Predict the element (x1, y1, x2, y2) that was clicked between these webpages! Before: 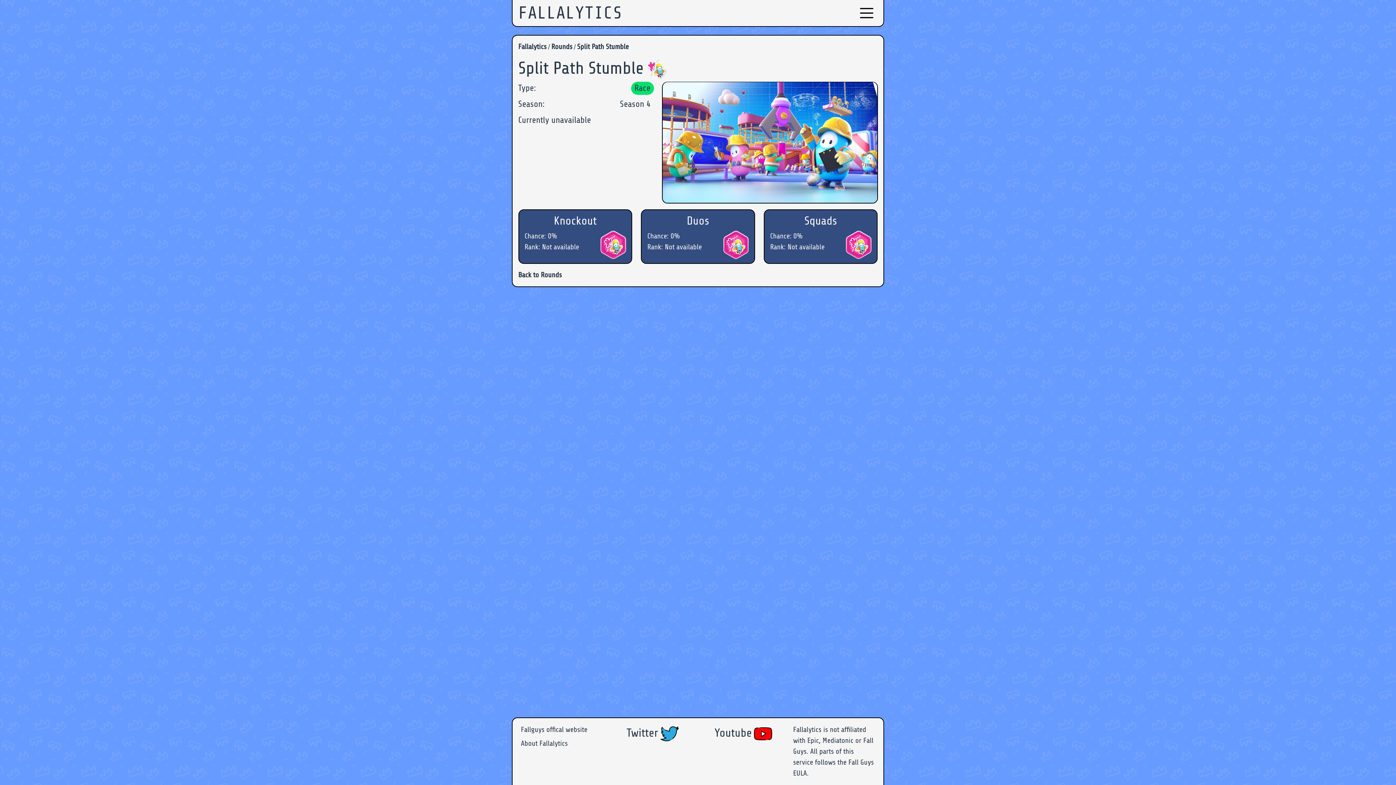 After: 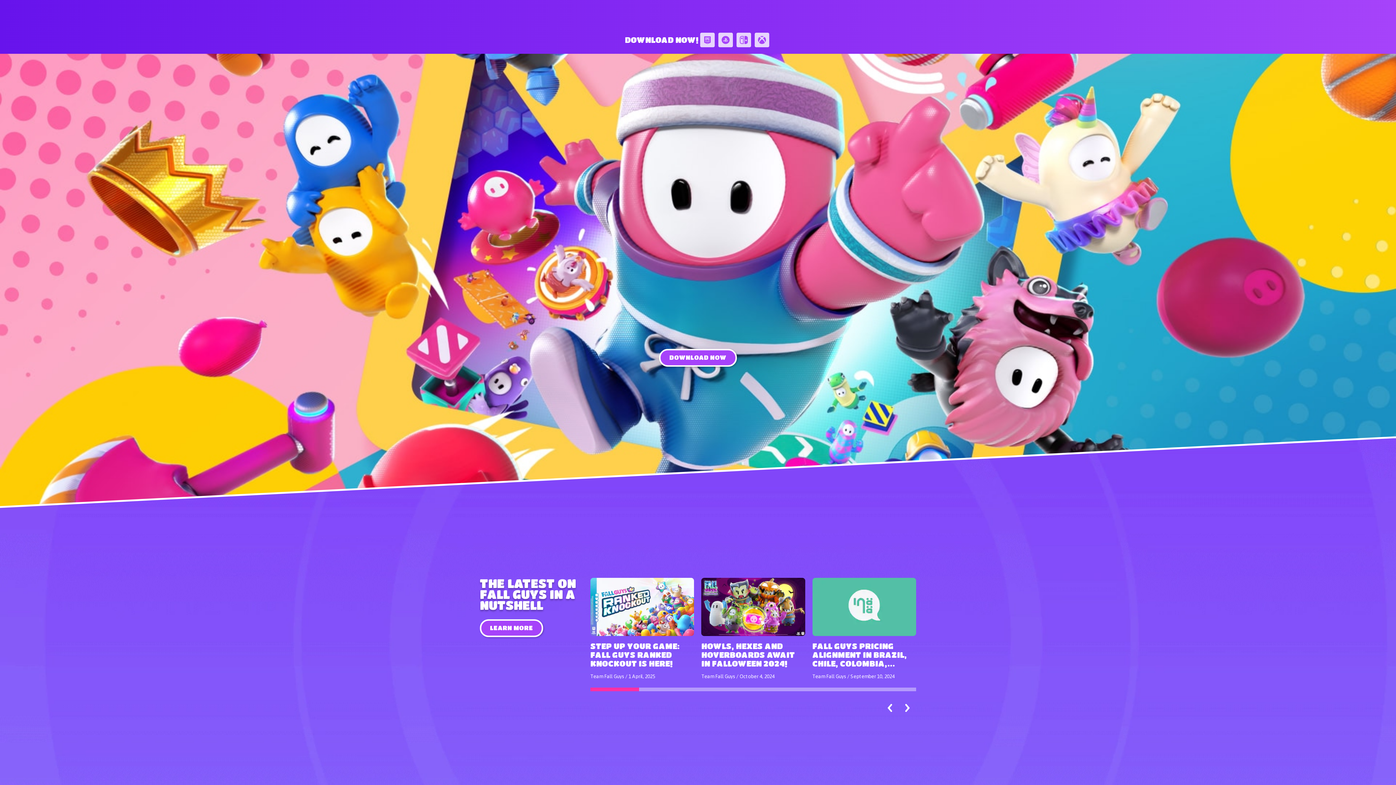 Action: bbox: (520, 725, 587, 734) label: Fallguys offical website